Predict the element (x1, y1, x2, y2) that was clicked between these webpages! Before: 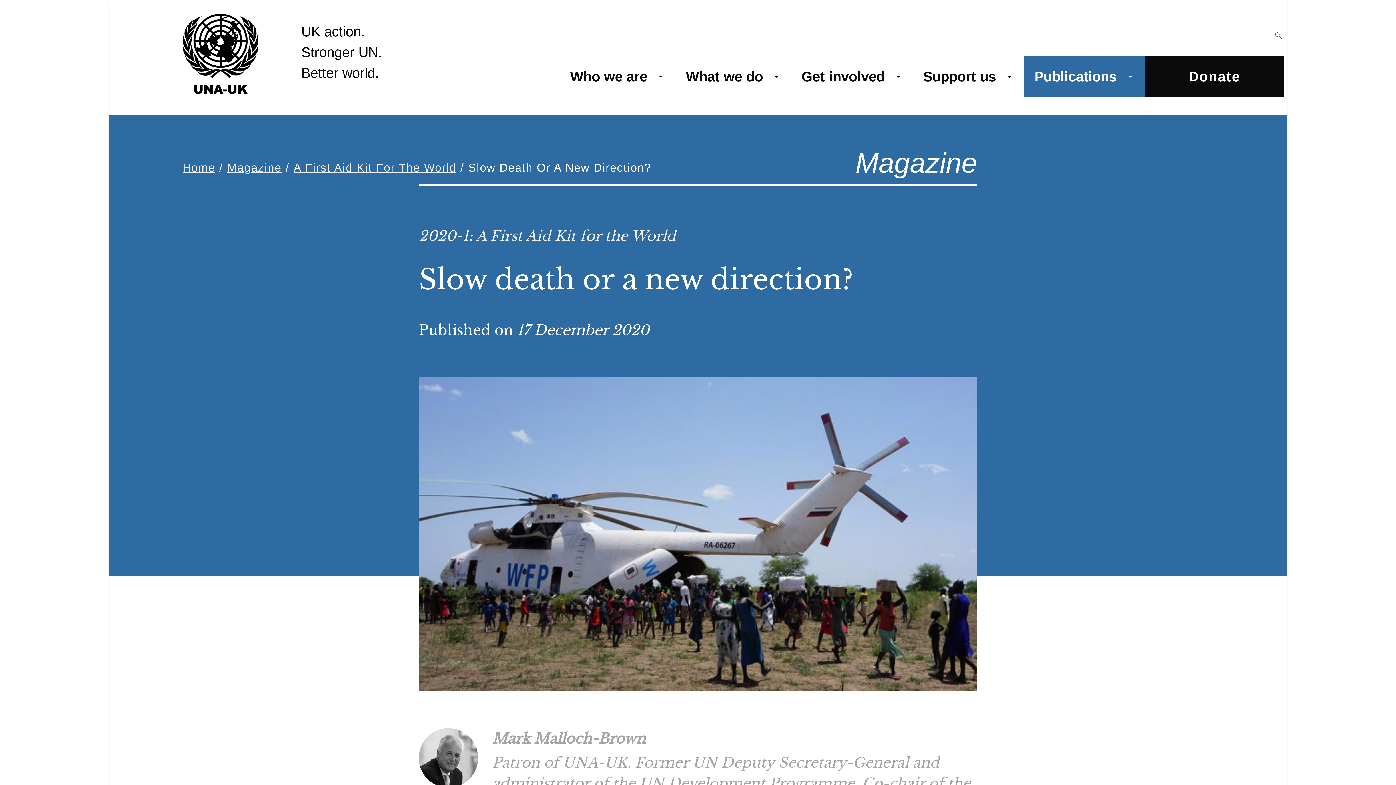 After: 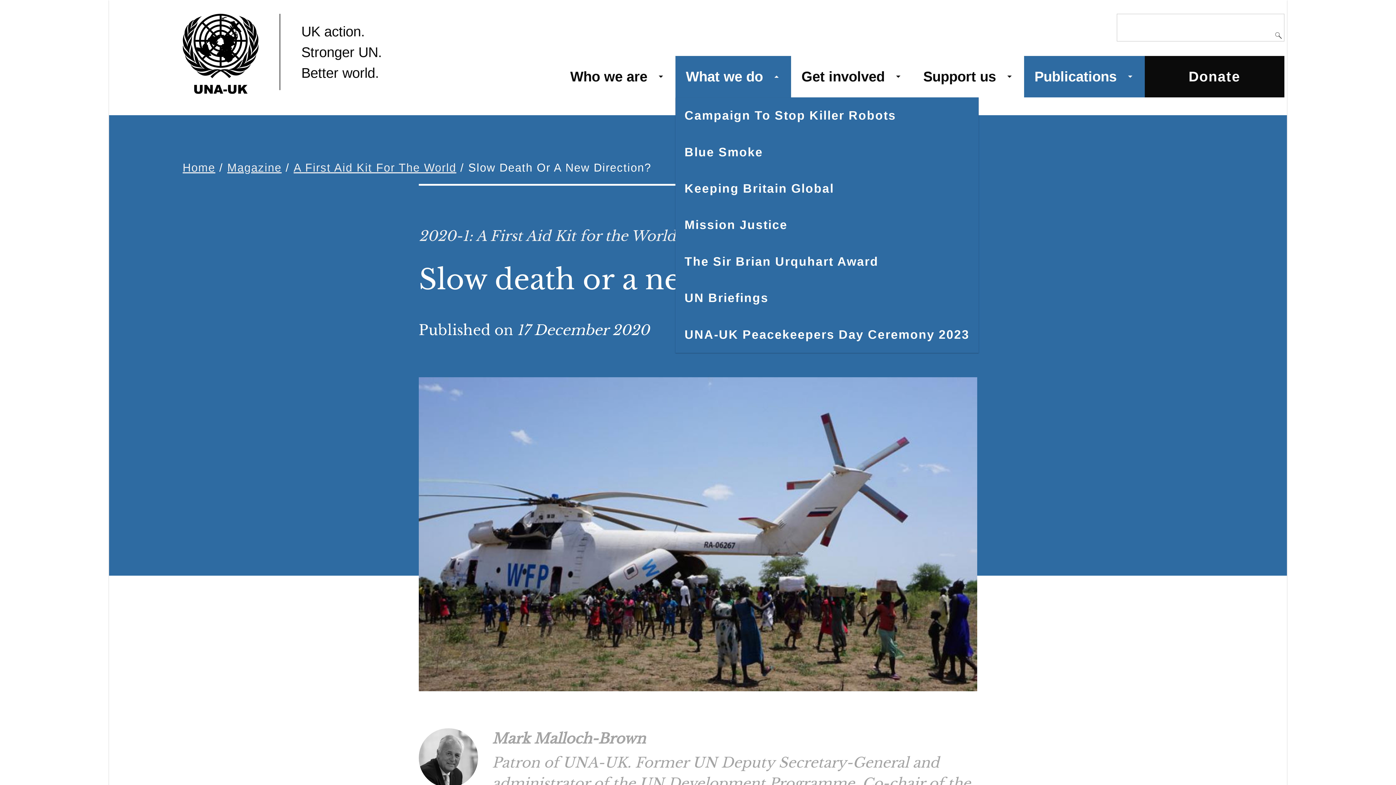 Action: label: What we do bbox: (675, 55, 791, 97)